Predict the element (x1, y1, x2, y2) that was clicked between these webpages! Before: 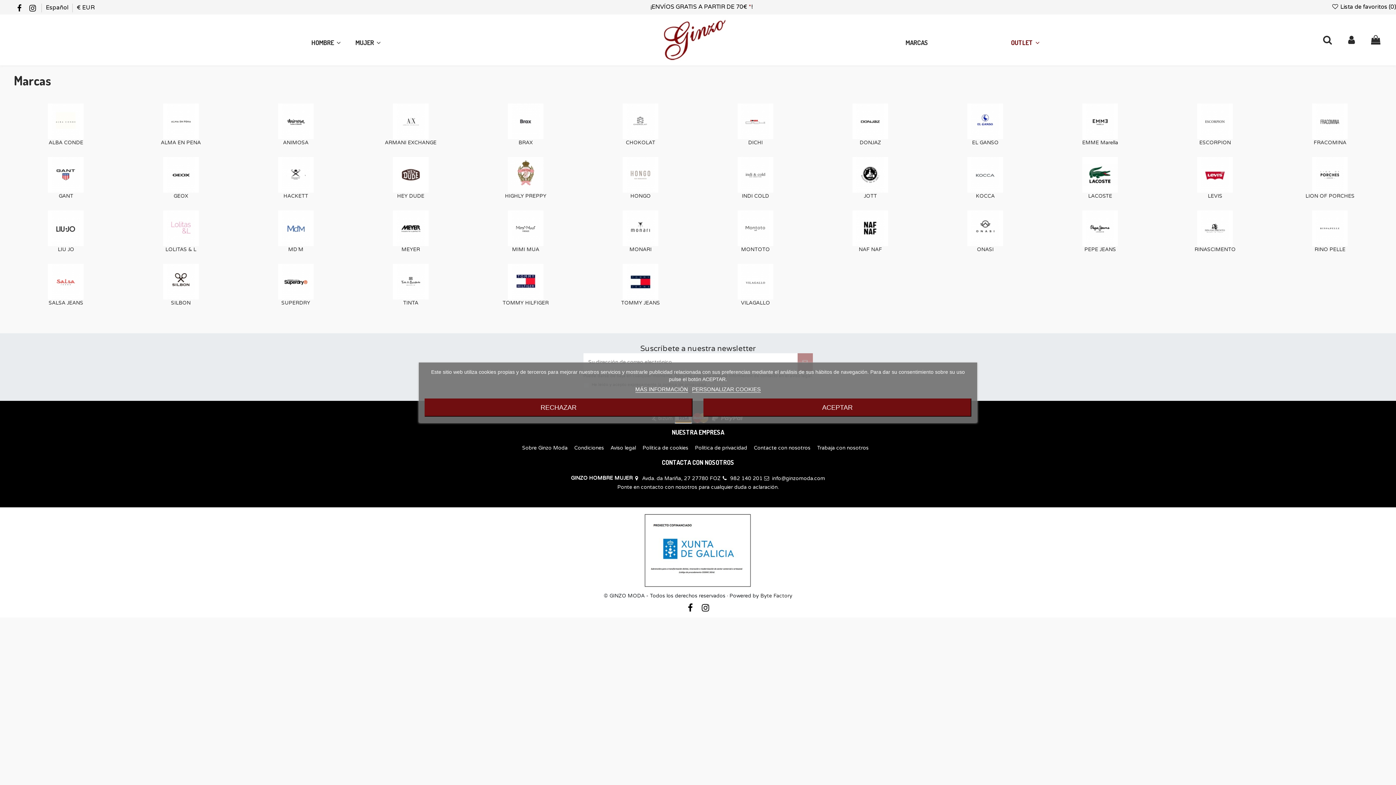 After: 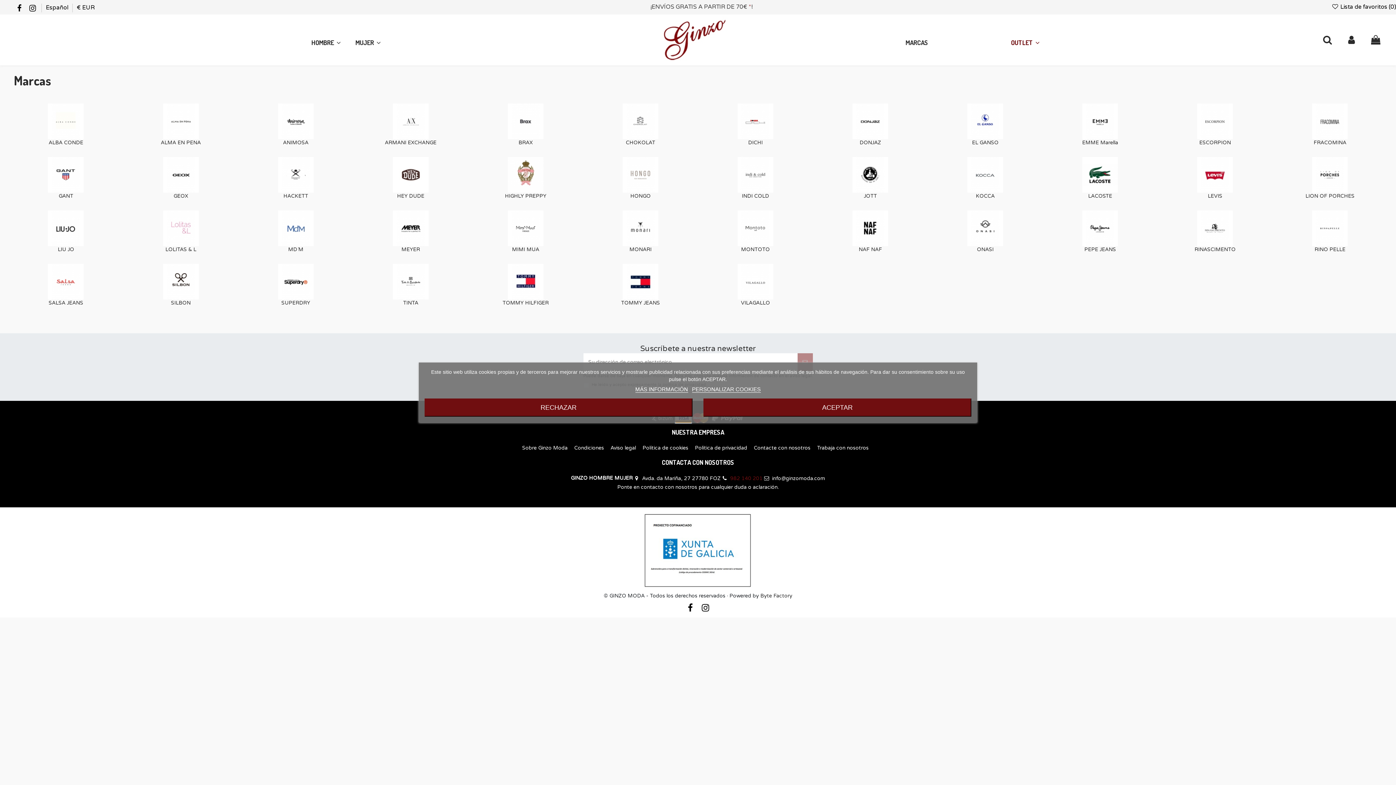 Action: bbox: (730, 475, 762, 481) label: 982 140 201